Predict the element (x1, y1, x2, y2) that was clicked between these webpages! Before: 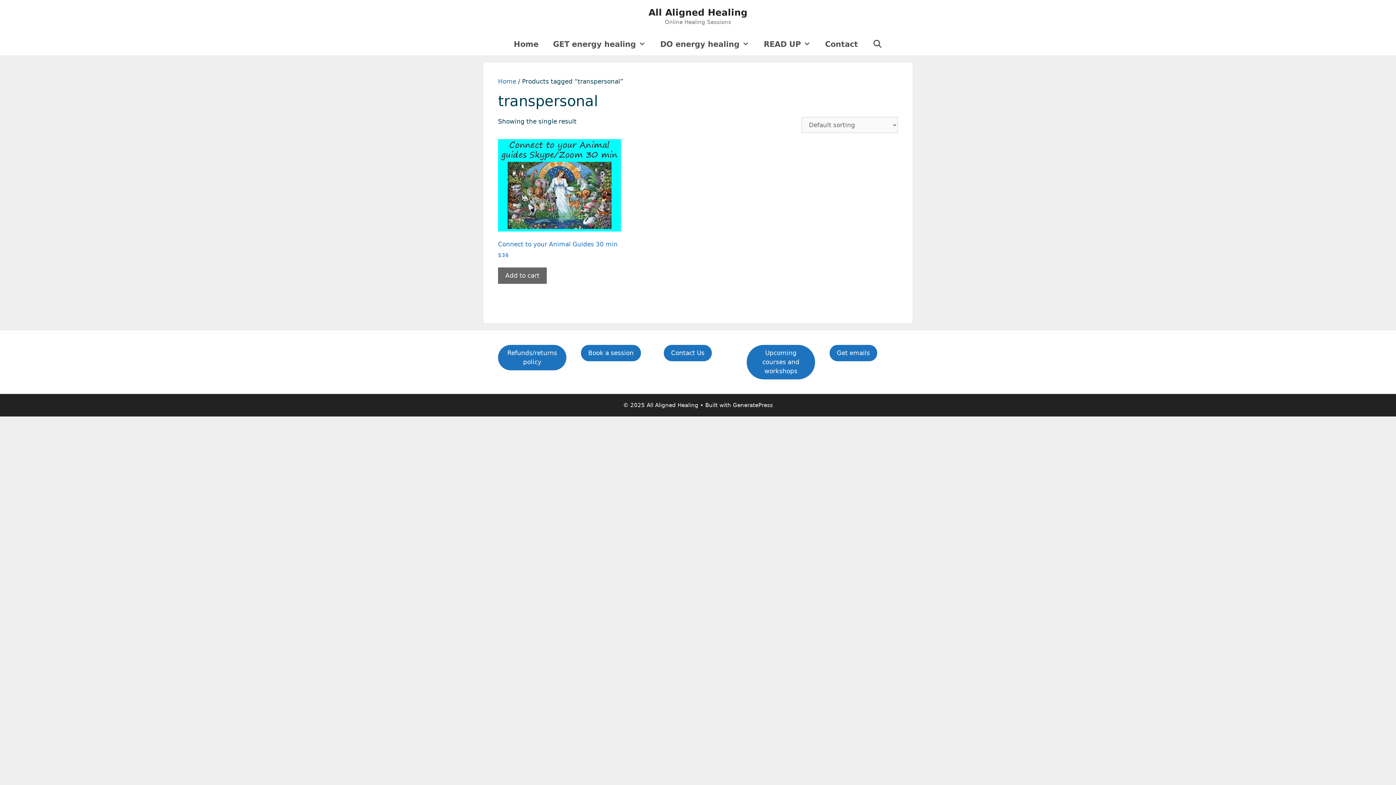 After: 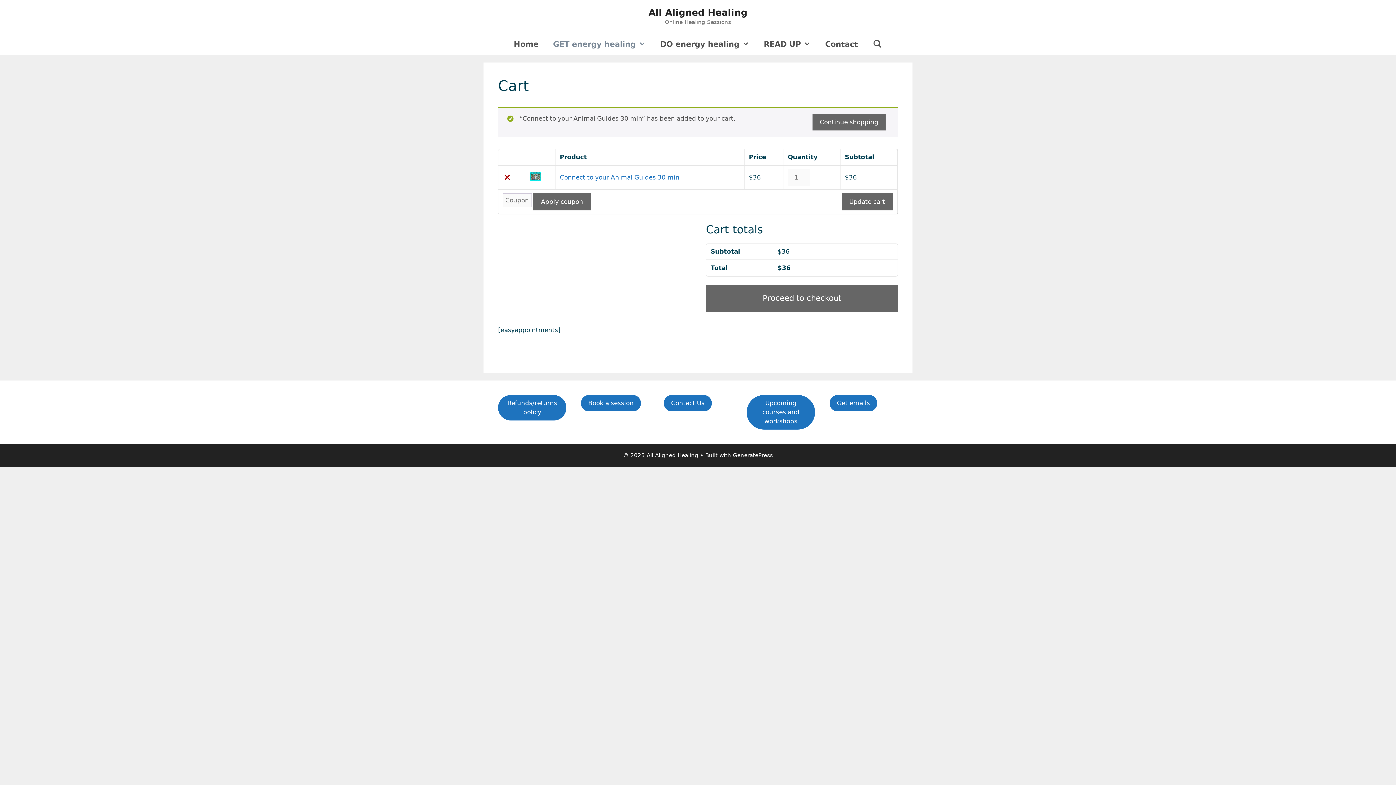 Action: bbox: (498, 267, 546, 283) label: Add to cart: “Connect to your Animal Guides 30 min”